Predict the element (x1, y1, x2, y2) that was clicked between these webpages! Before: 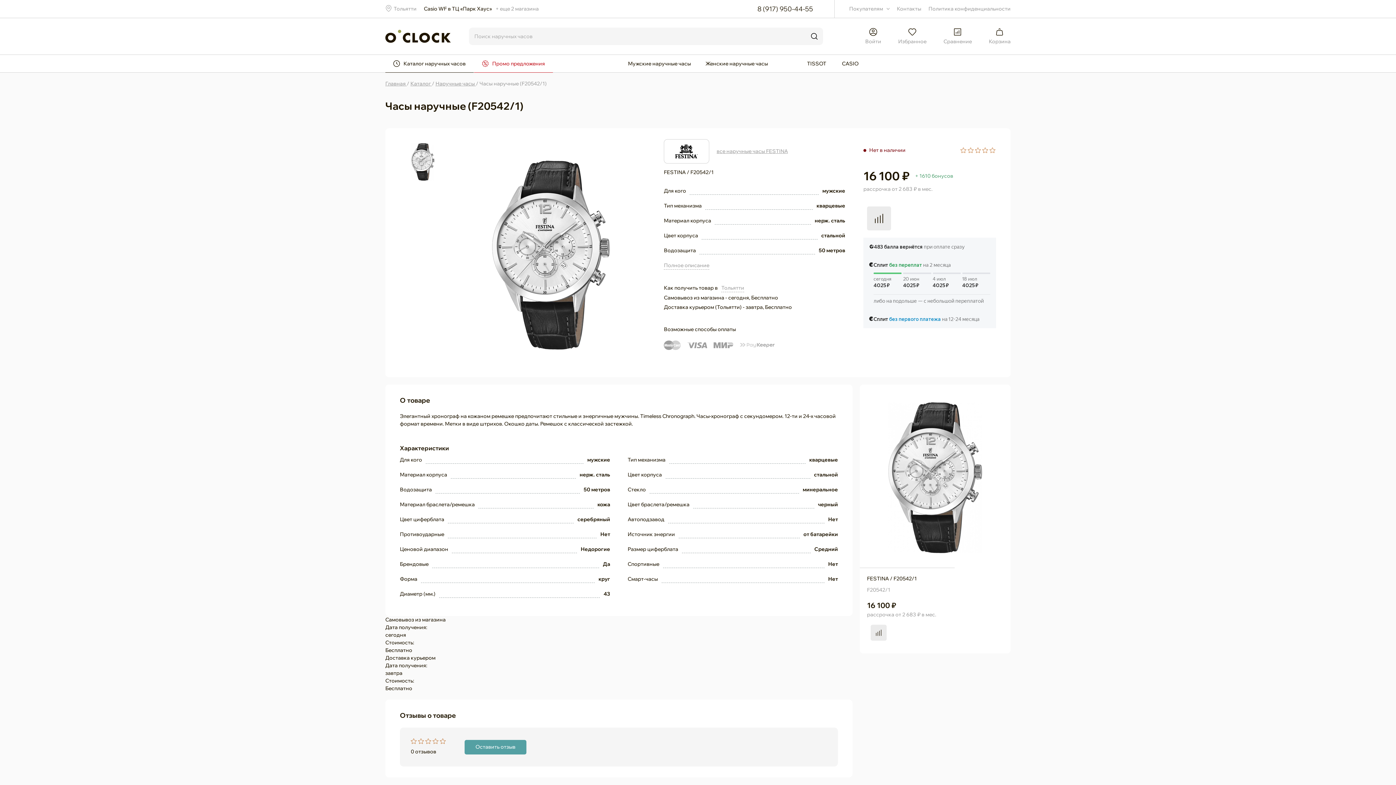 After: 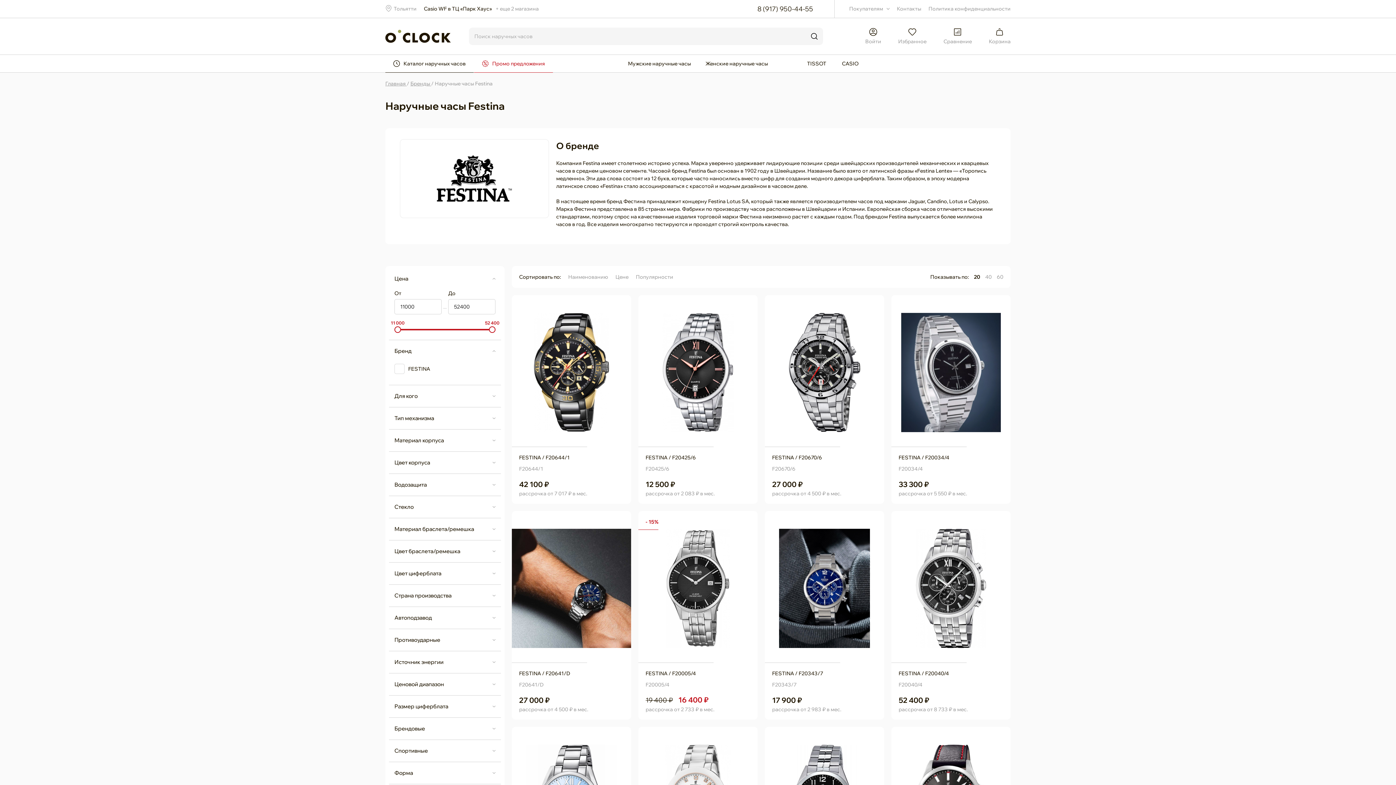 Action: label: все наручные часы FESTINA bbox: (716, 147, 788, 155)